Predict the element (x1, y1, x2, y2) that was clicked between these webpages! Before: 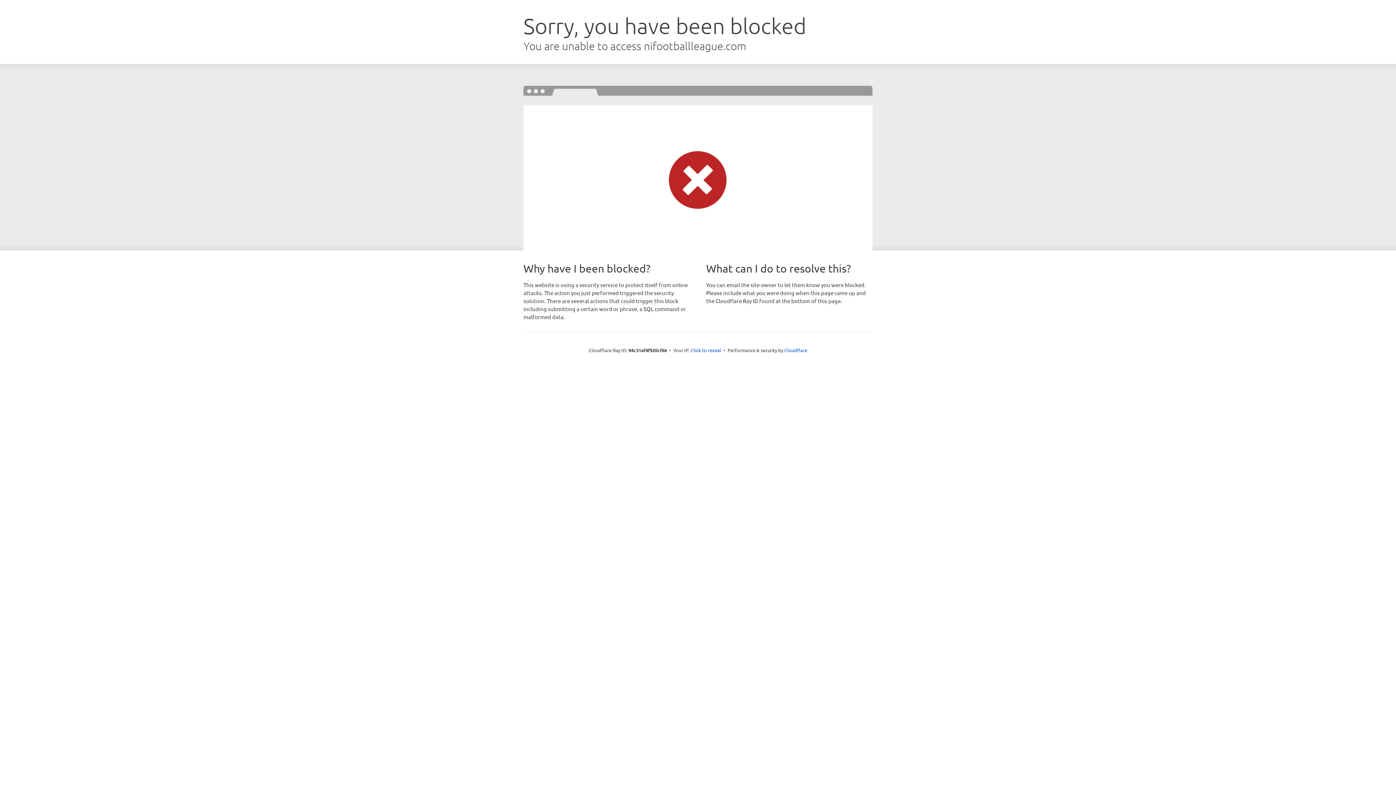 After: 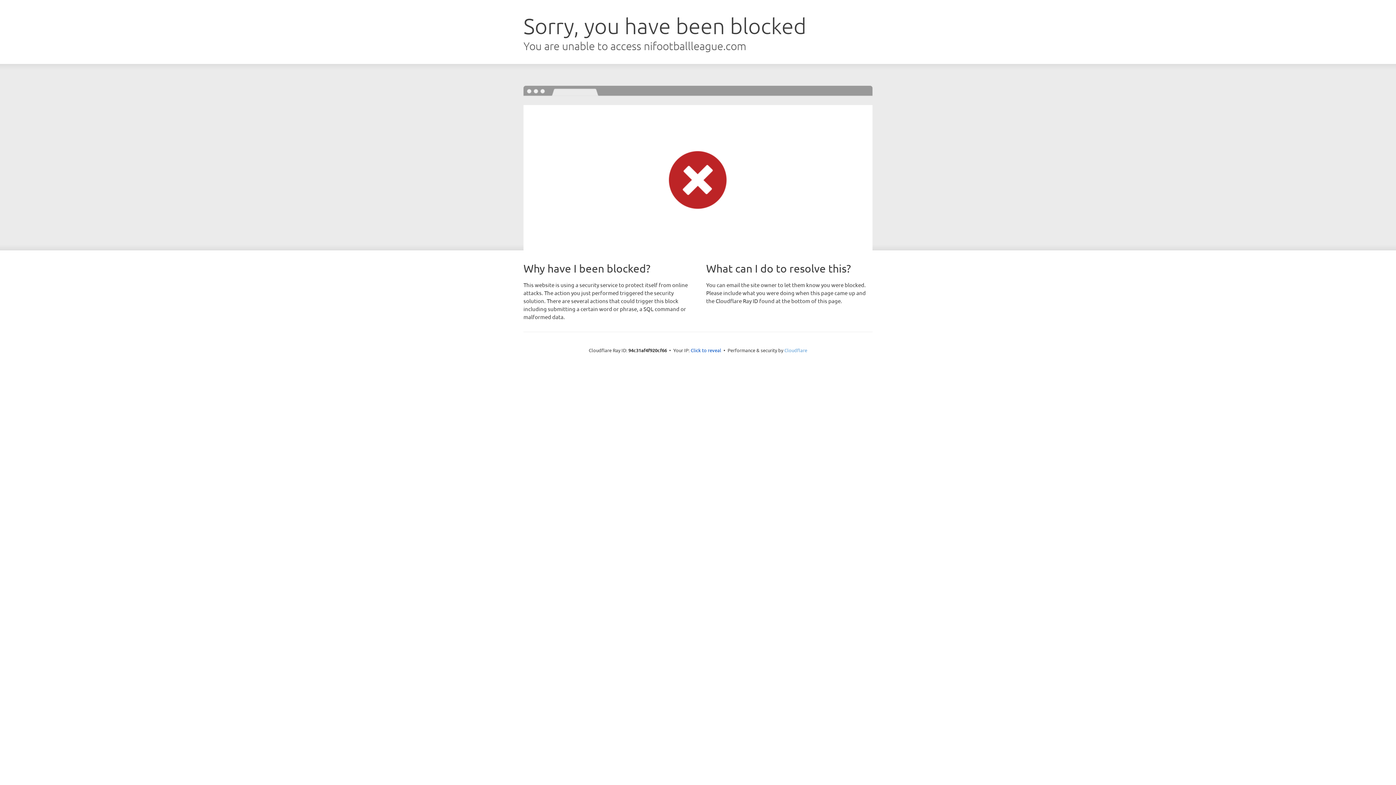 Action: bbox: (784, 347, 807, 353) label: Cloudflare